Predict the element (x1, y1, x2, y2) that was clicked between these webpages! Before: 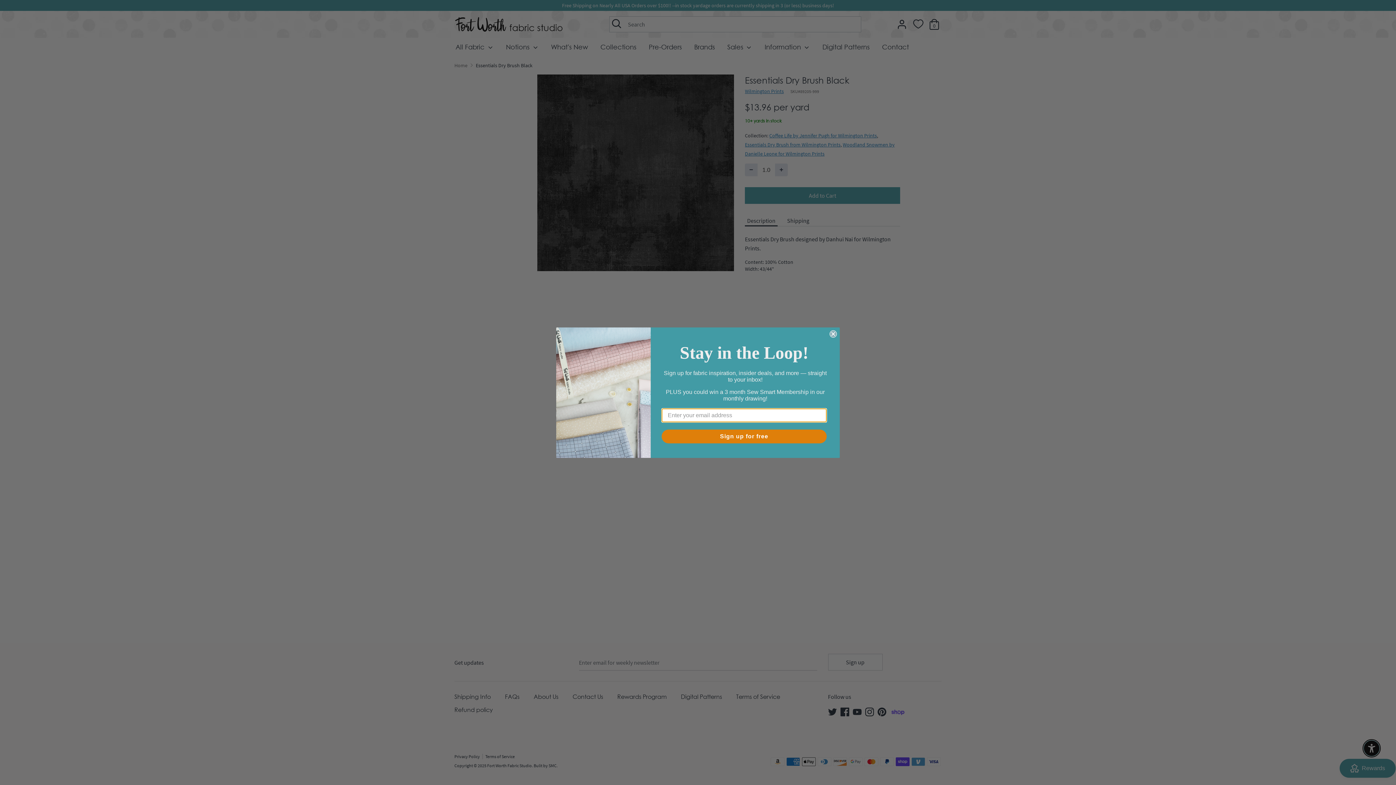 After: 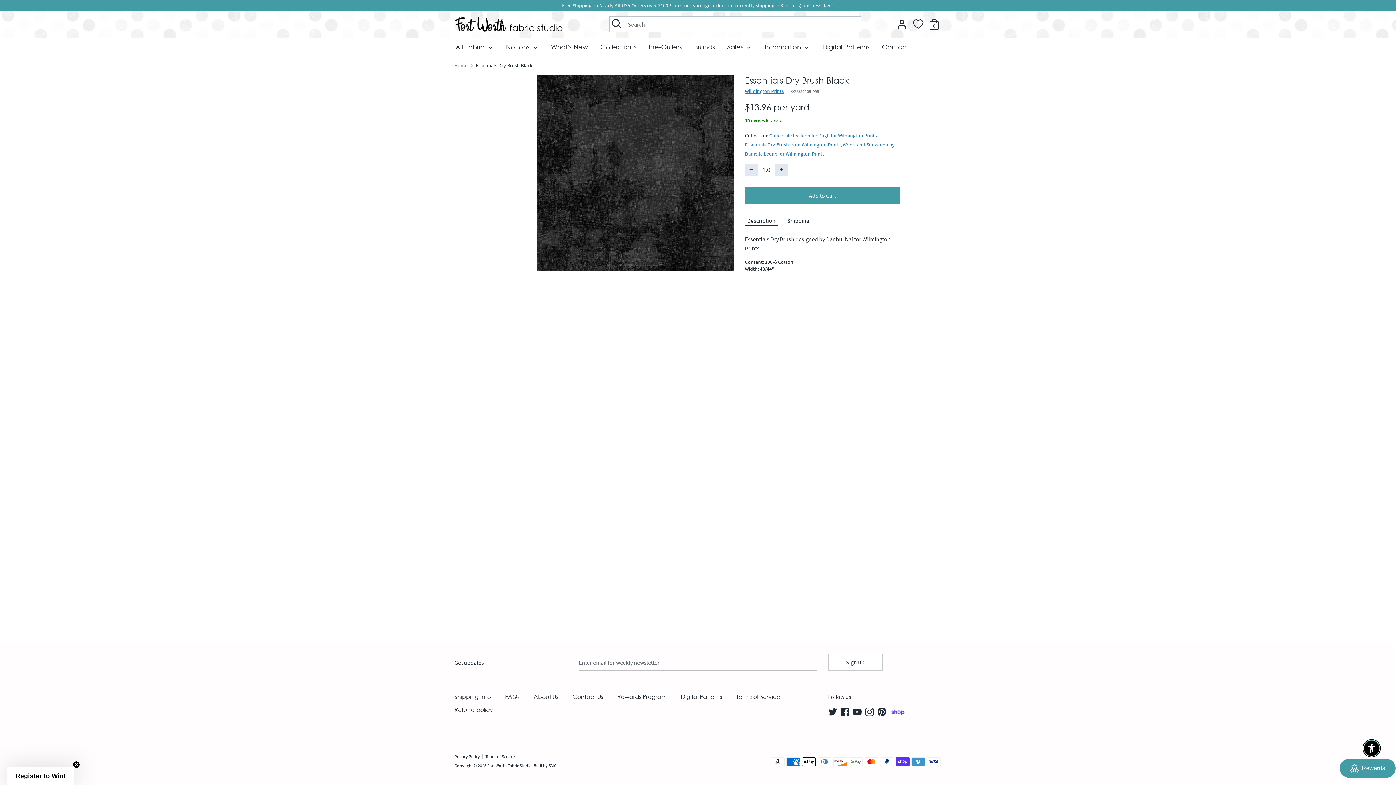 Action: bbox: (829, 330, 837, 337) label: Close dialog